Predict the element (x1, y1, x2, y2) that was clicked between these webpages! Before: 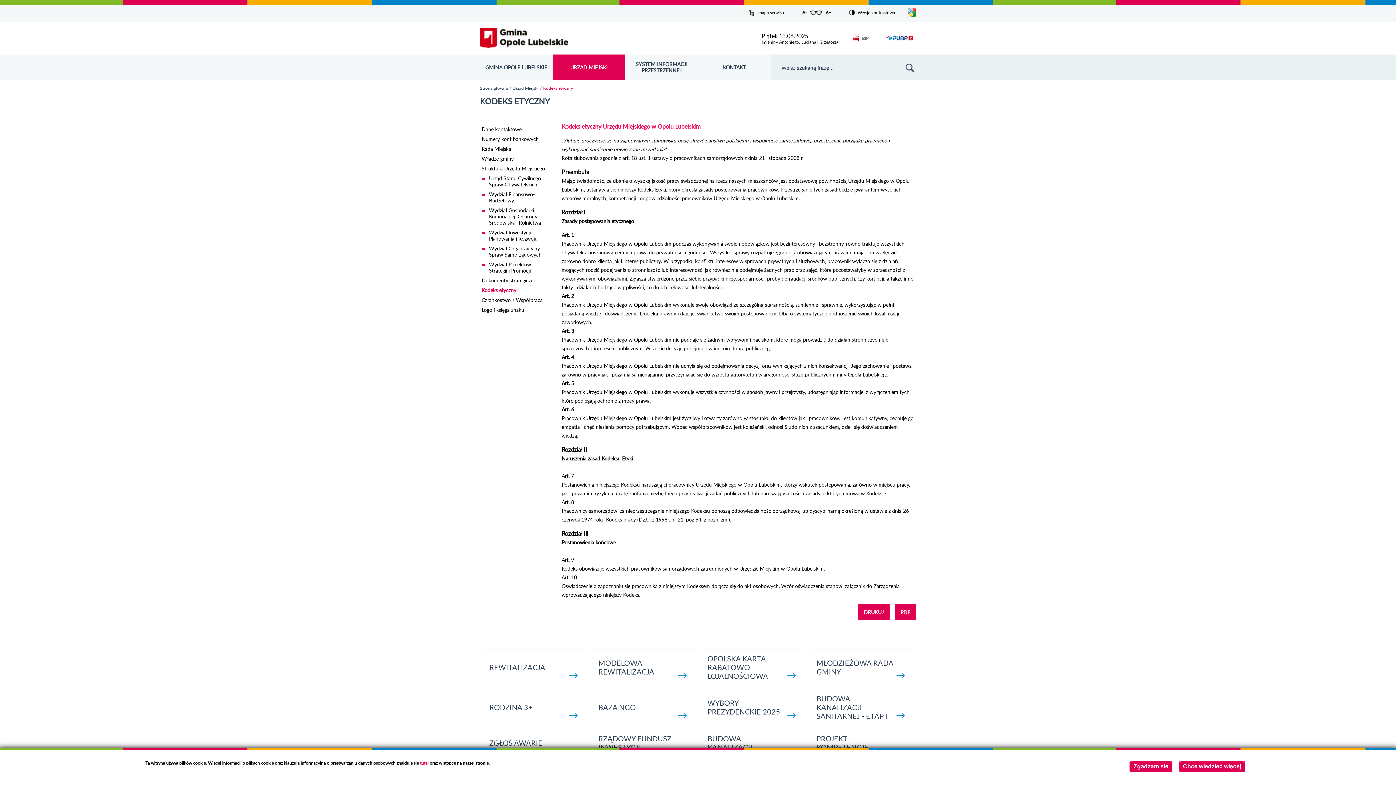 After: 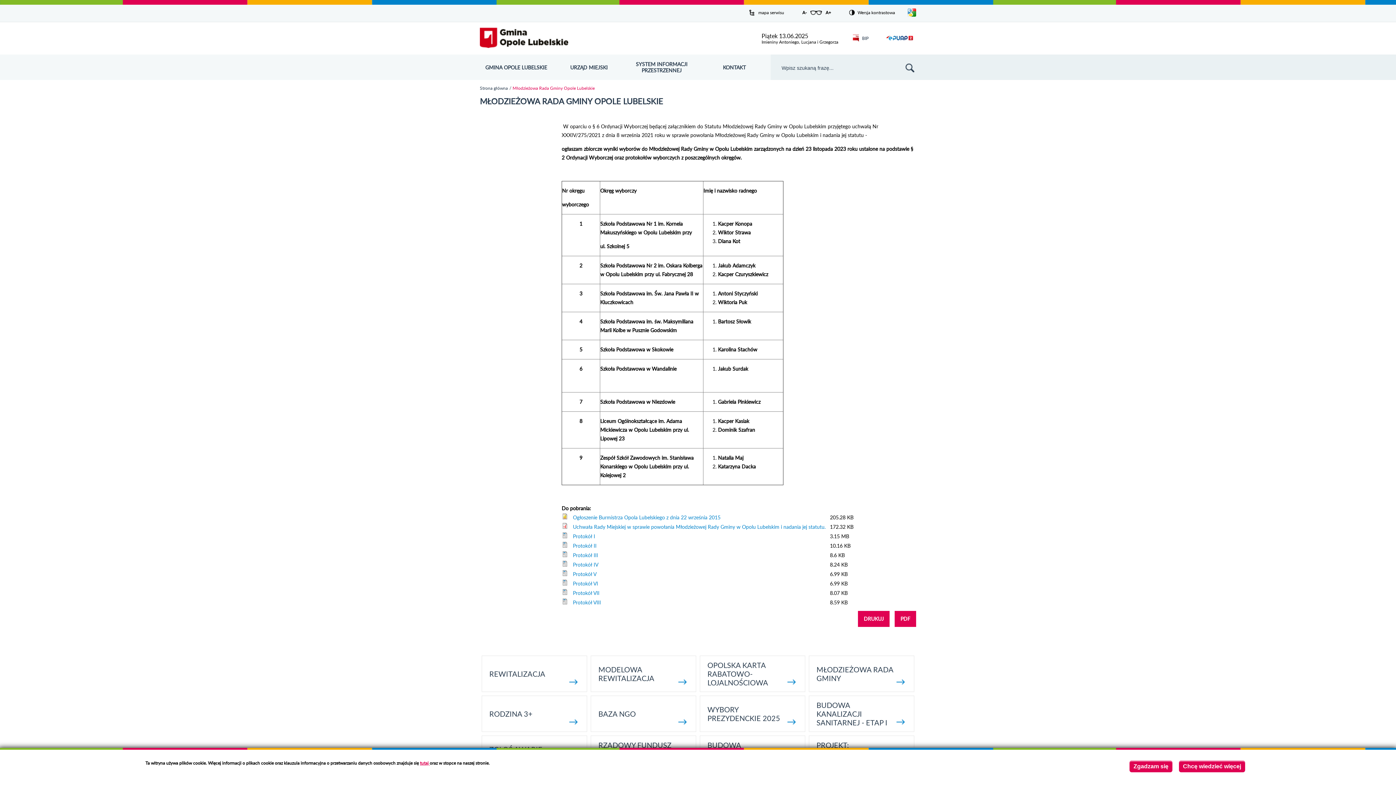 Action: label: MŁODZIEŻOWA RADA GMINY bbox: (809, 649, 914, 685)